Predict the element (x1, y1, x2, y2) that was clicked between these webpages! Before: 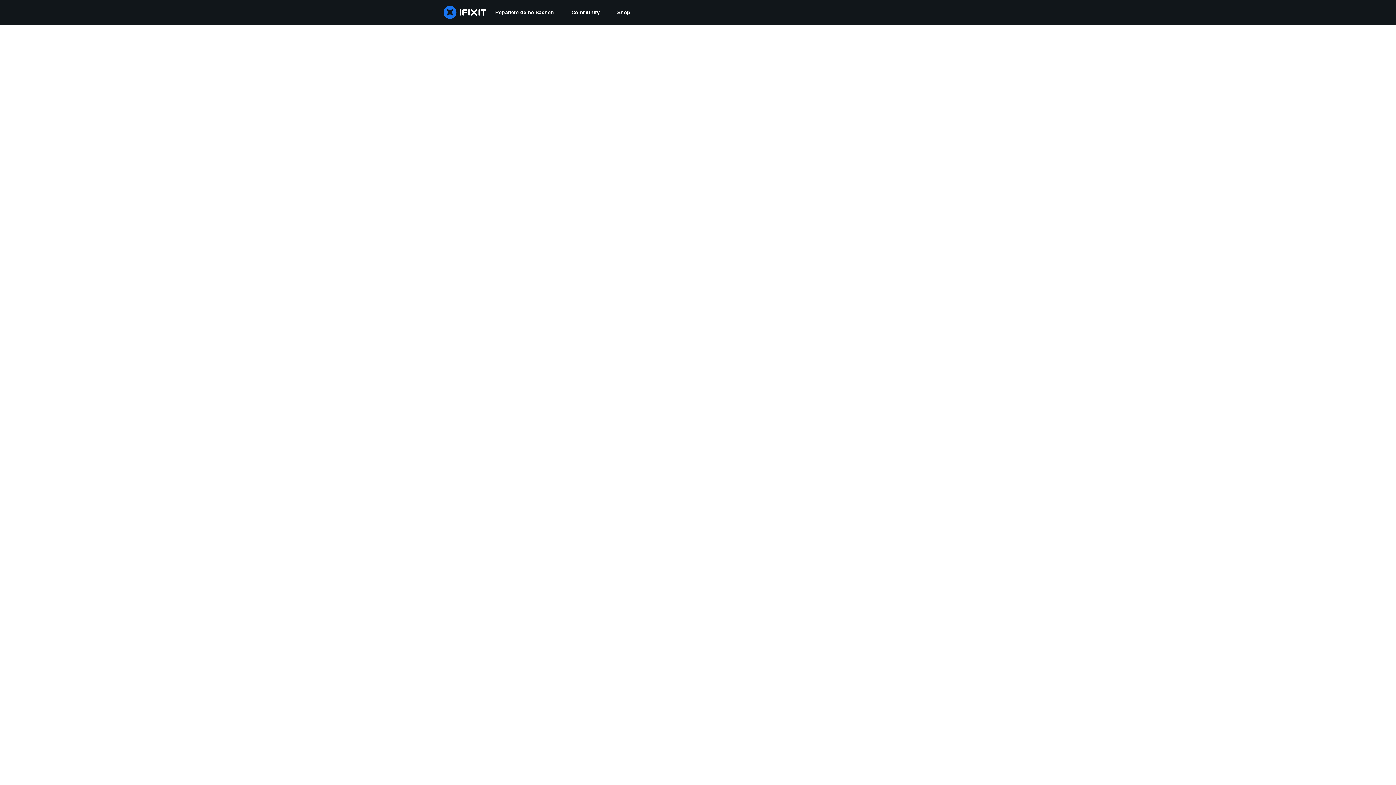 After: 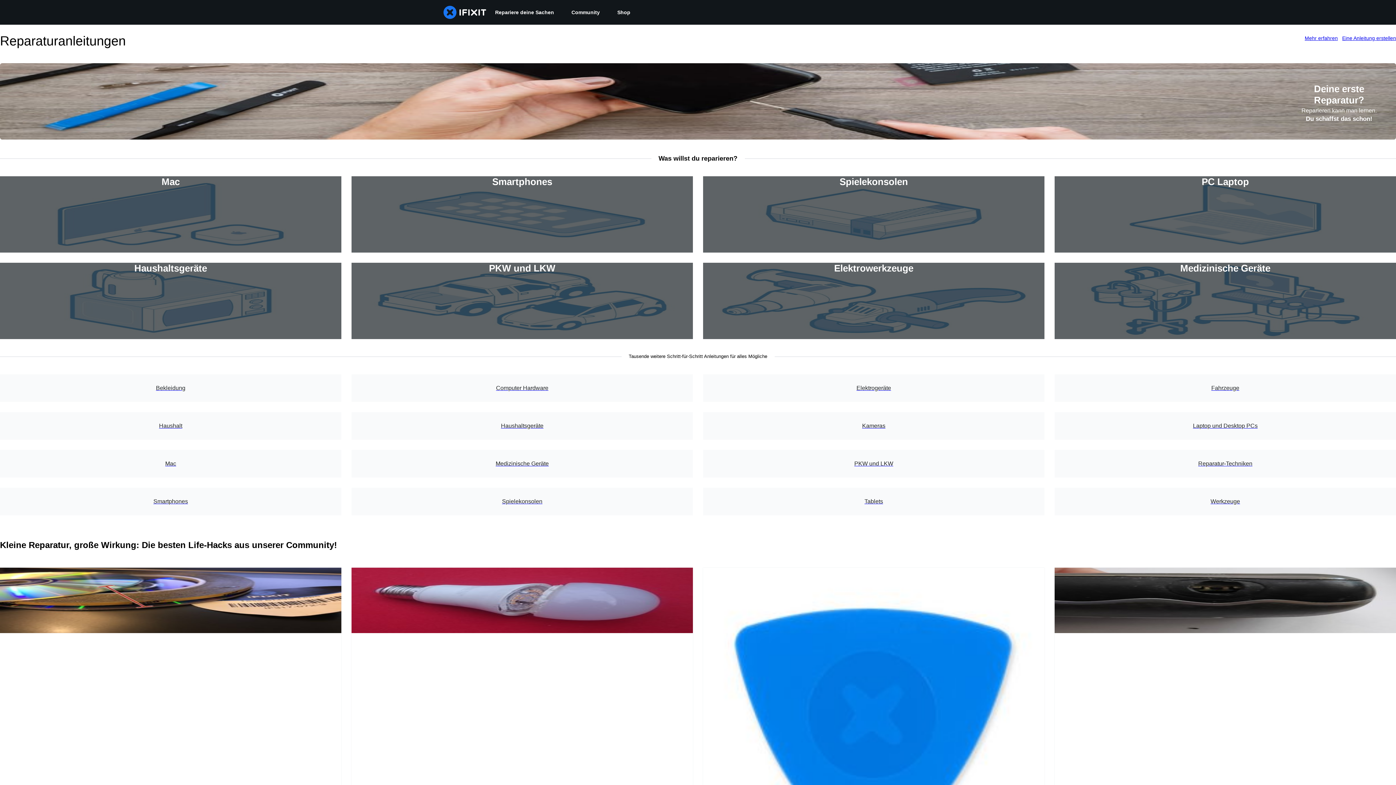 Action: label: Repariere deine Sachen bbox: (486, 0, 562, 24)